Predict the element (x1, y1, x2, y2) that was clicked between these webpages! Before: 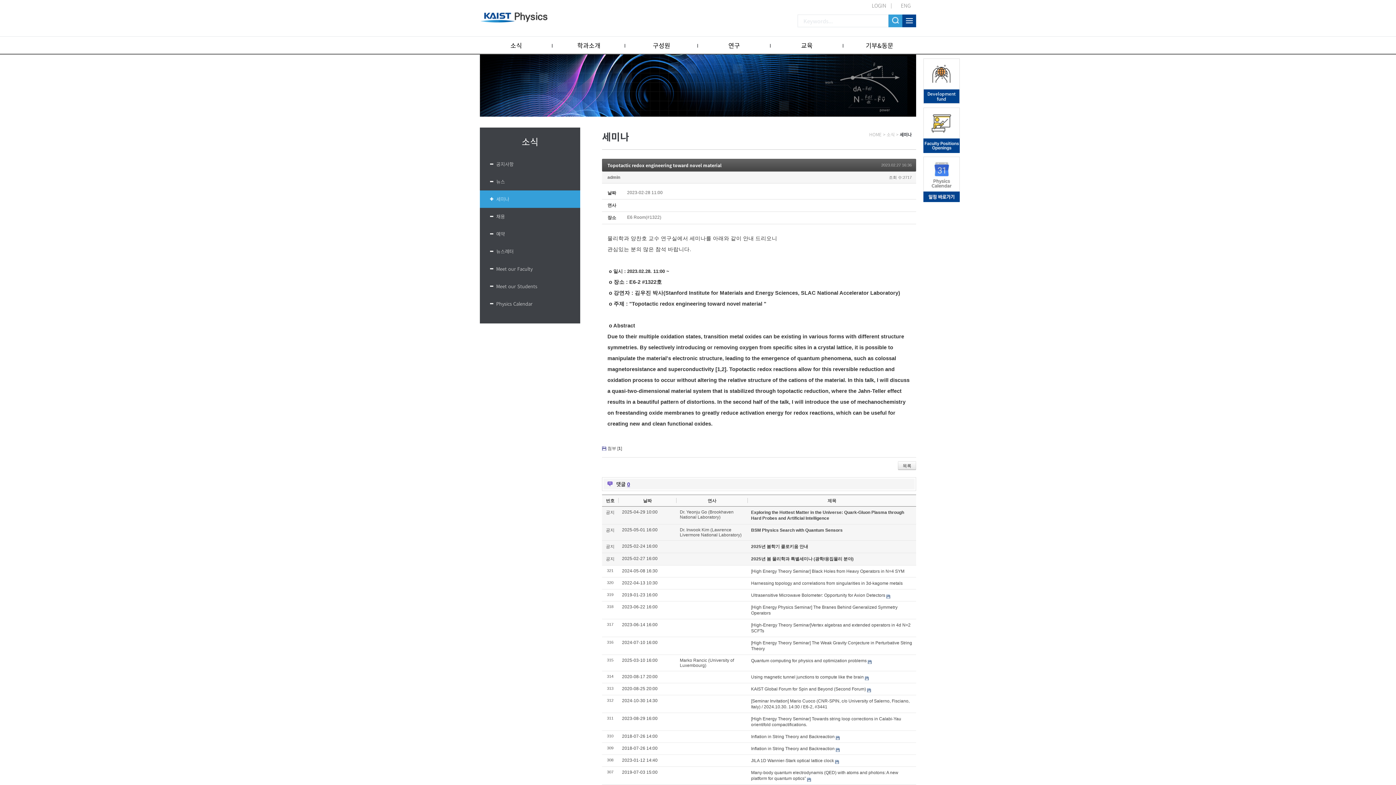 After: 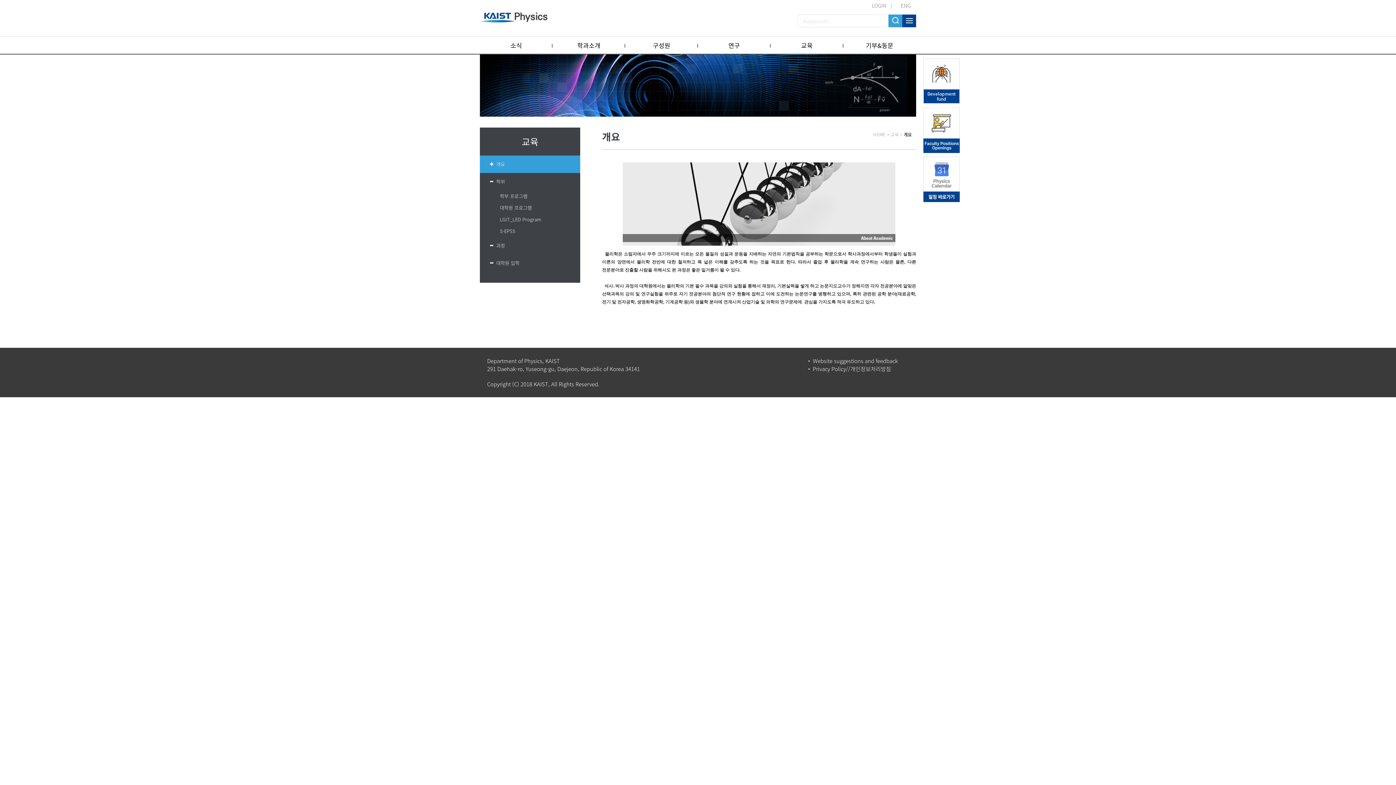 Action: label: 교육 bbox: (770, 36, 843, 54)